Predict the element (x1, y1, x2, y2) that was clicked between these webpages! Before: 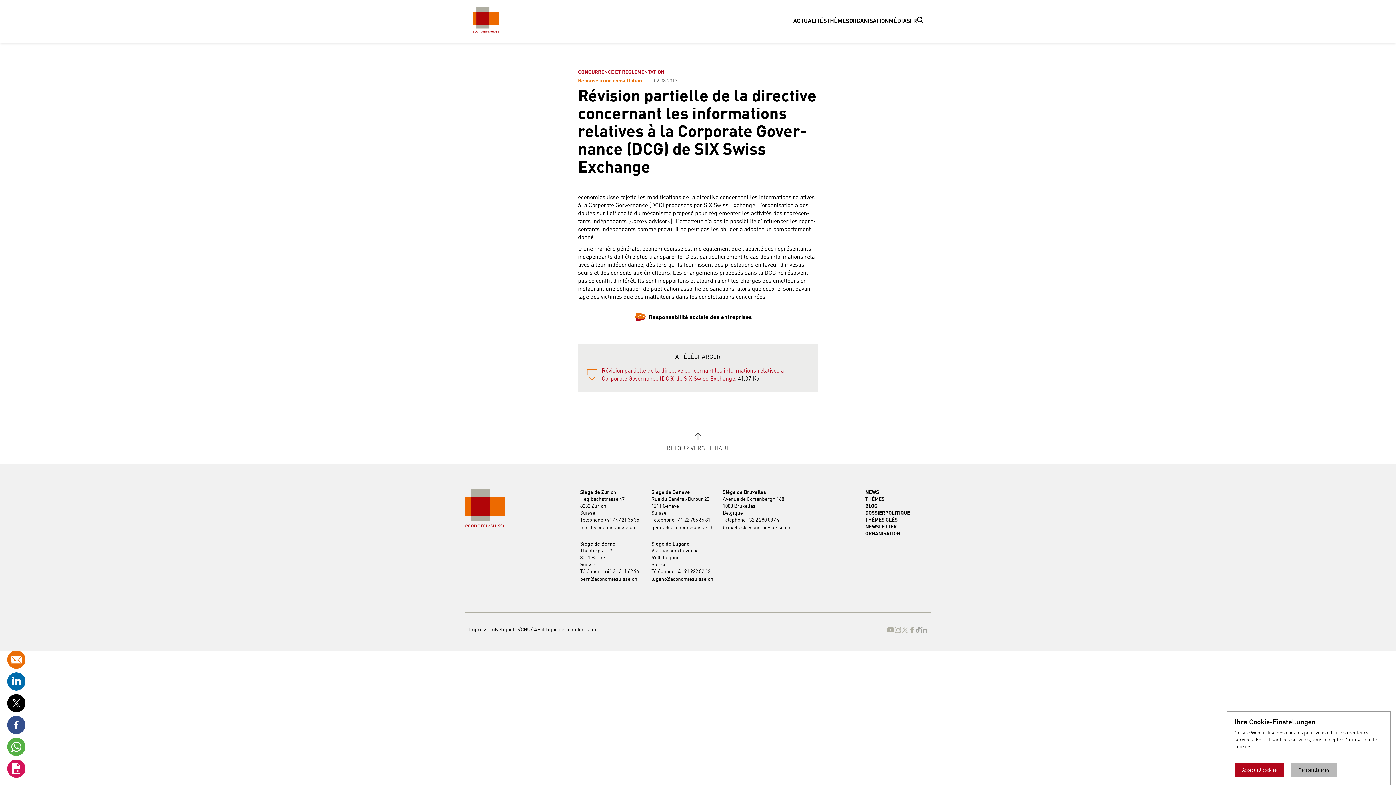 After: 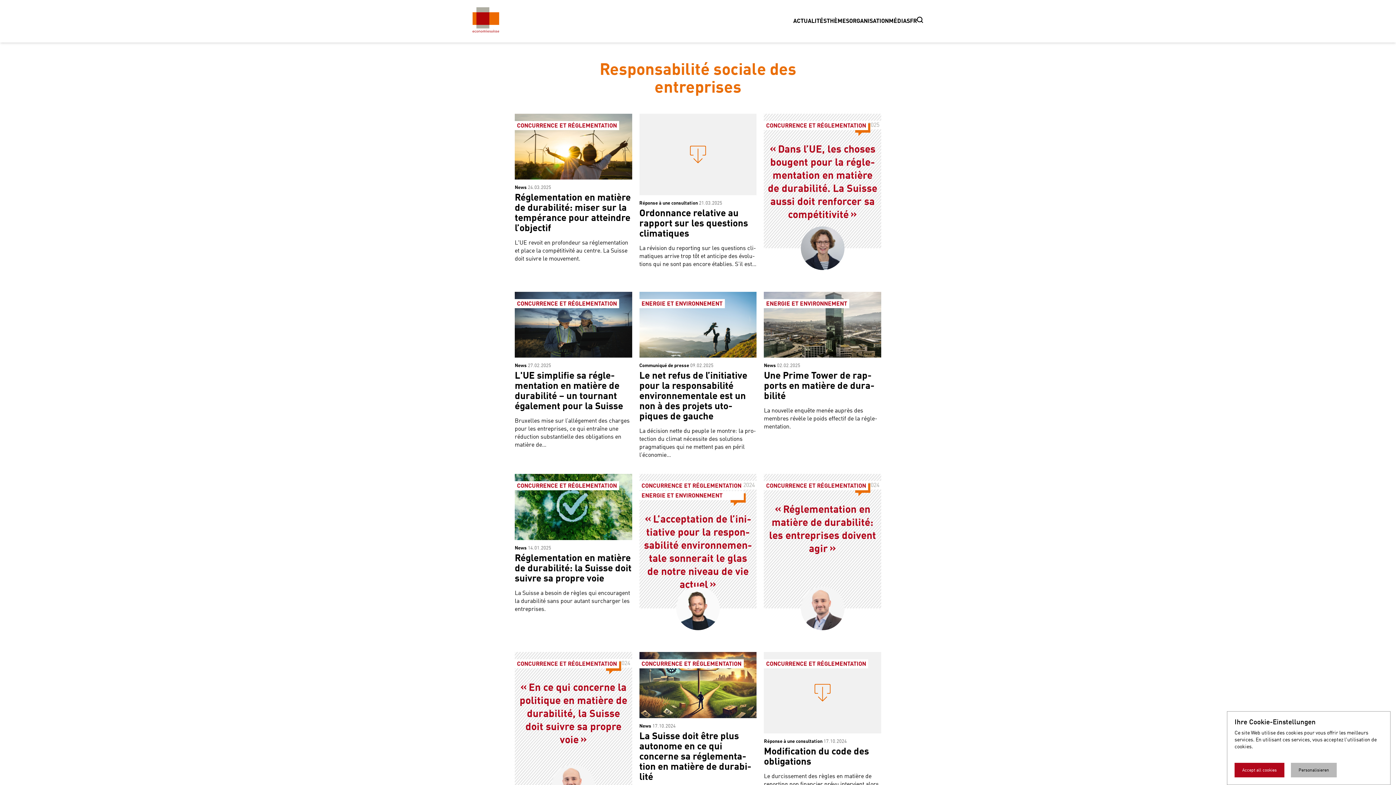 Action: bbox: (649, 314, 752, 320) label: Responsabilité sociale des entreprises